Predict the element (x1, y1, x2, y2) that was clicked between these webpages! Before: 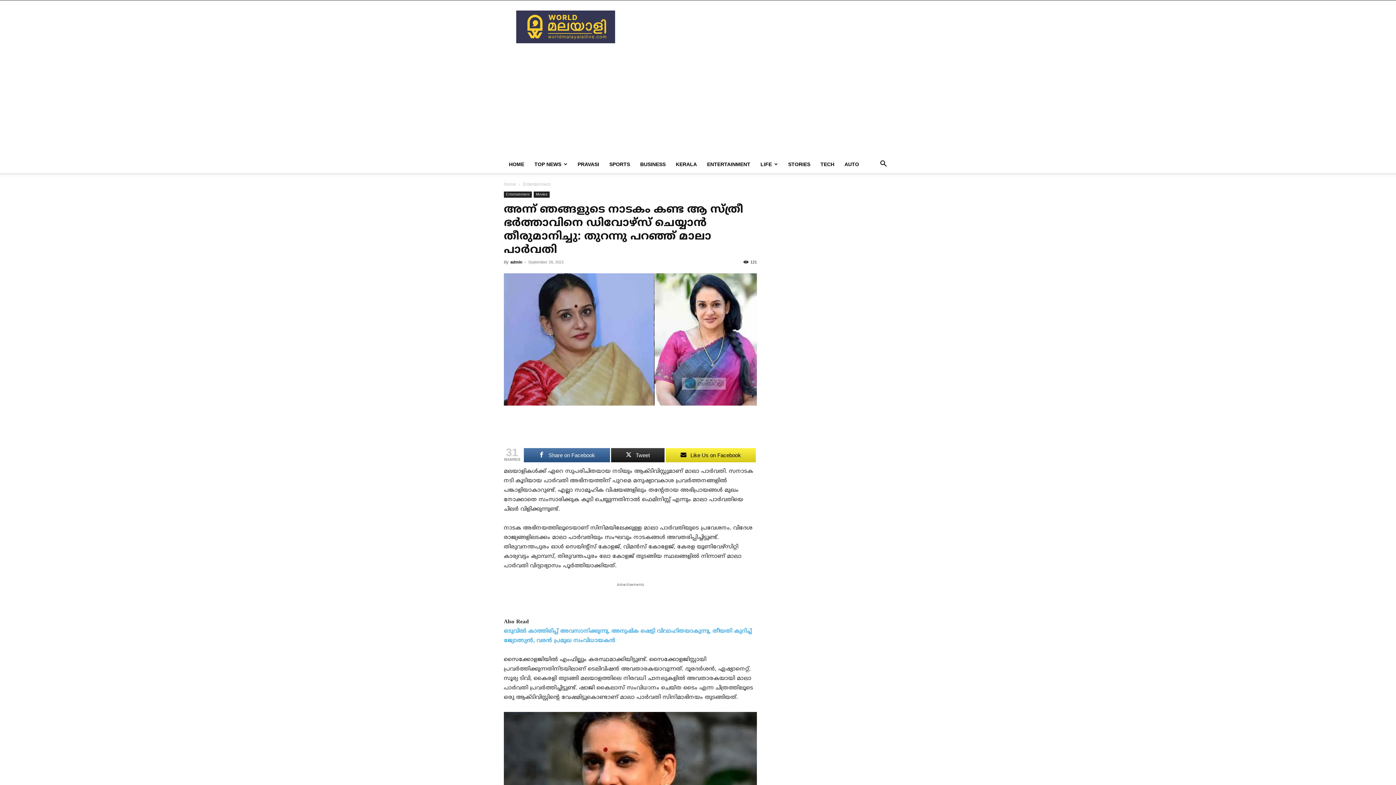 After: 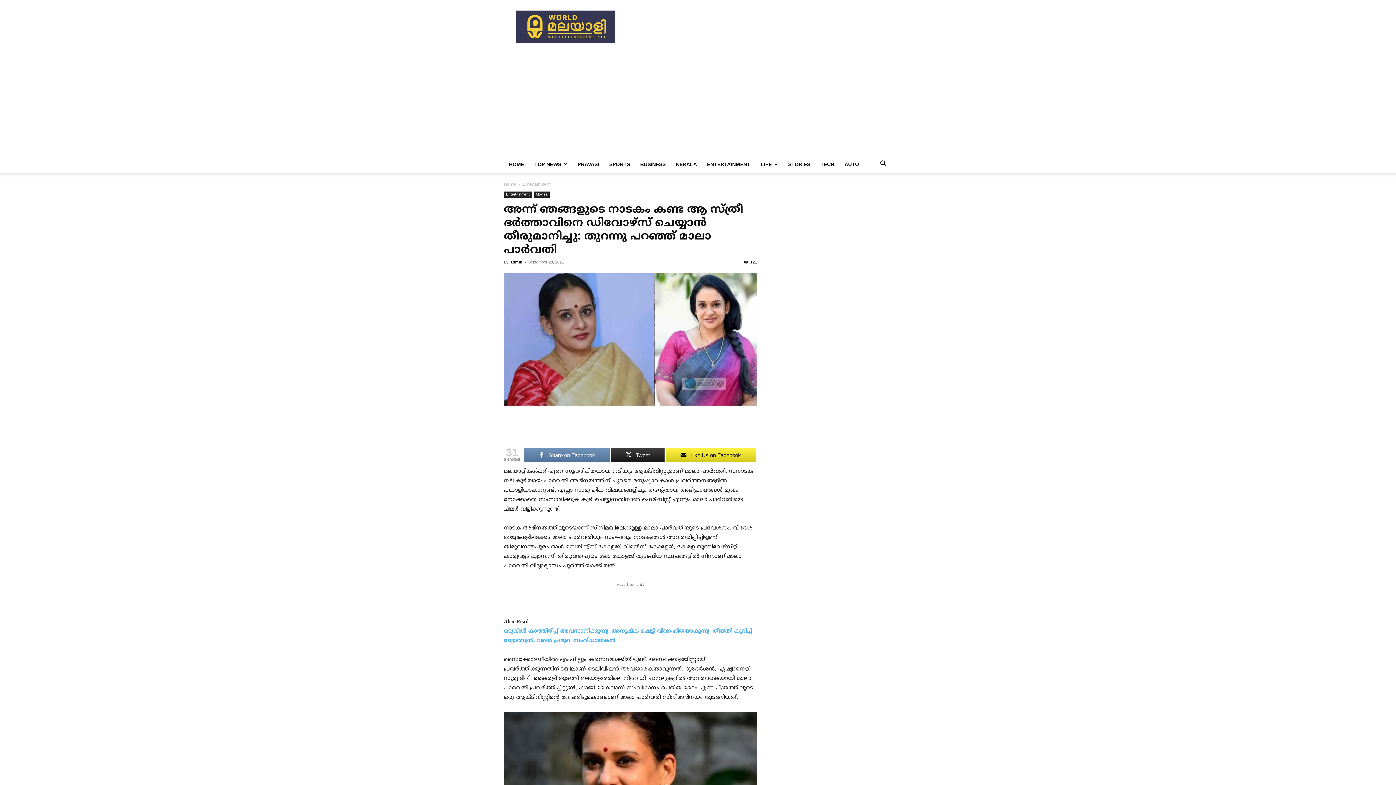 Action: label: Share on Facebook bbox: (524, 448, 610, 462)